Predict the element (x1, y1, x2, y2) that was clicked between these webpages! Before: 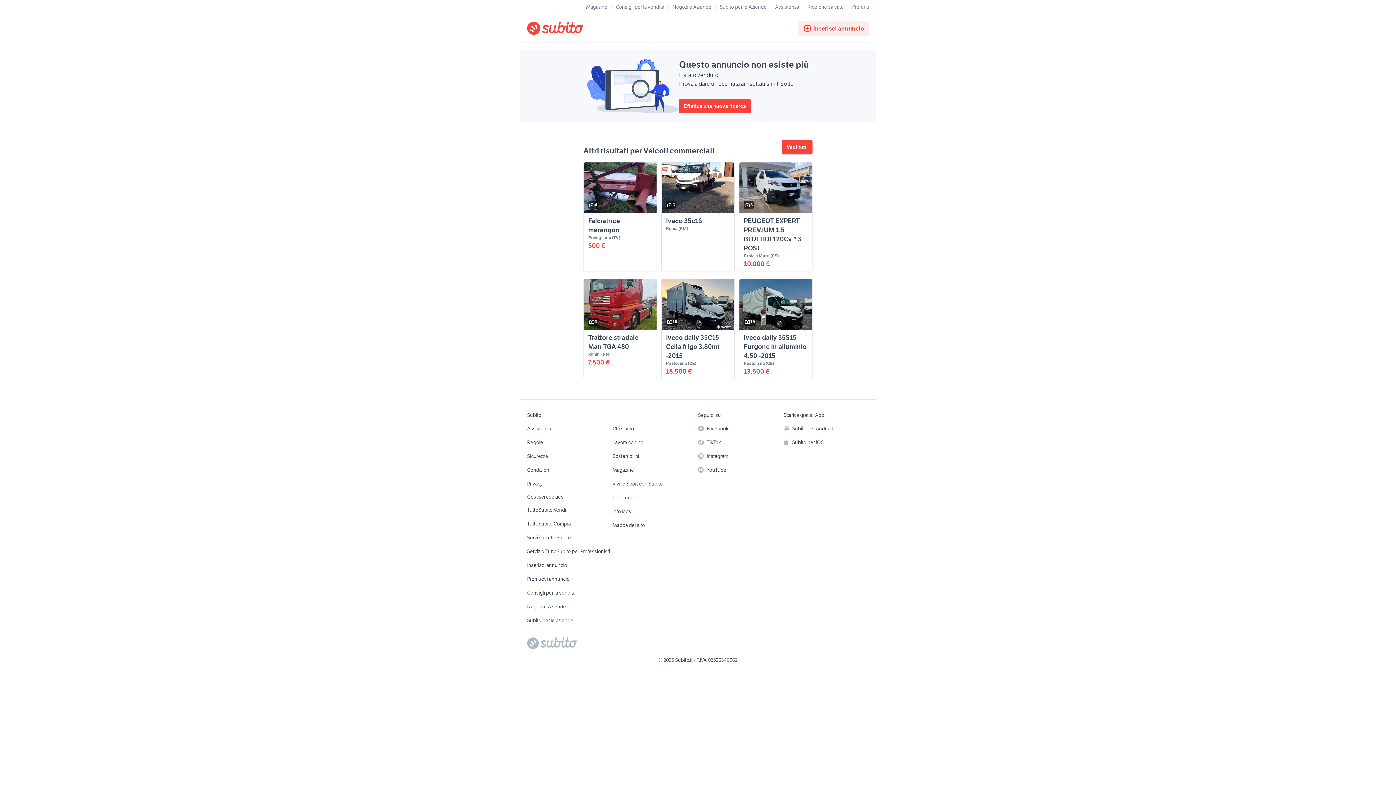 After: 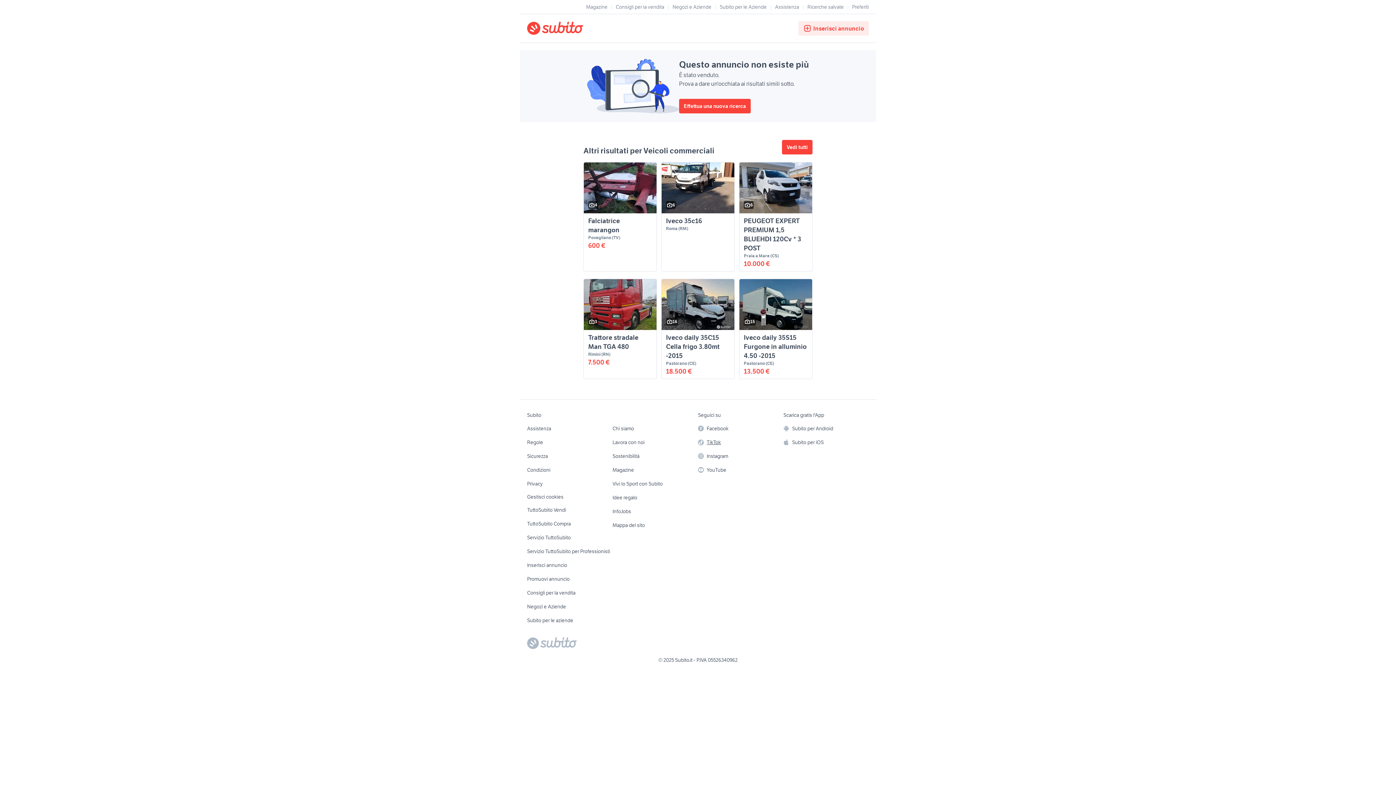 Action: bbox: (706, 437, 721, 448) label: TikTok